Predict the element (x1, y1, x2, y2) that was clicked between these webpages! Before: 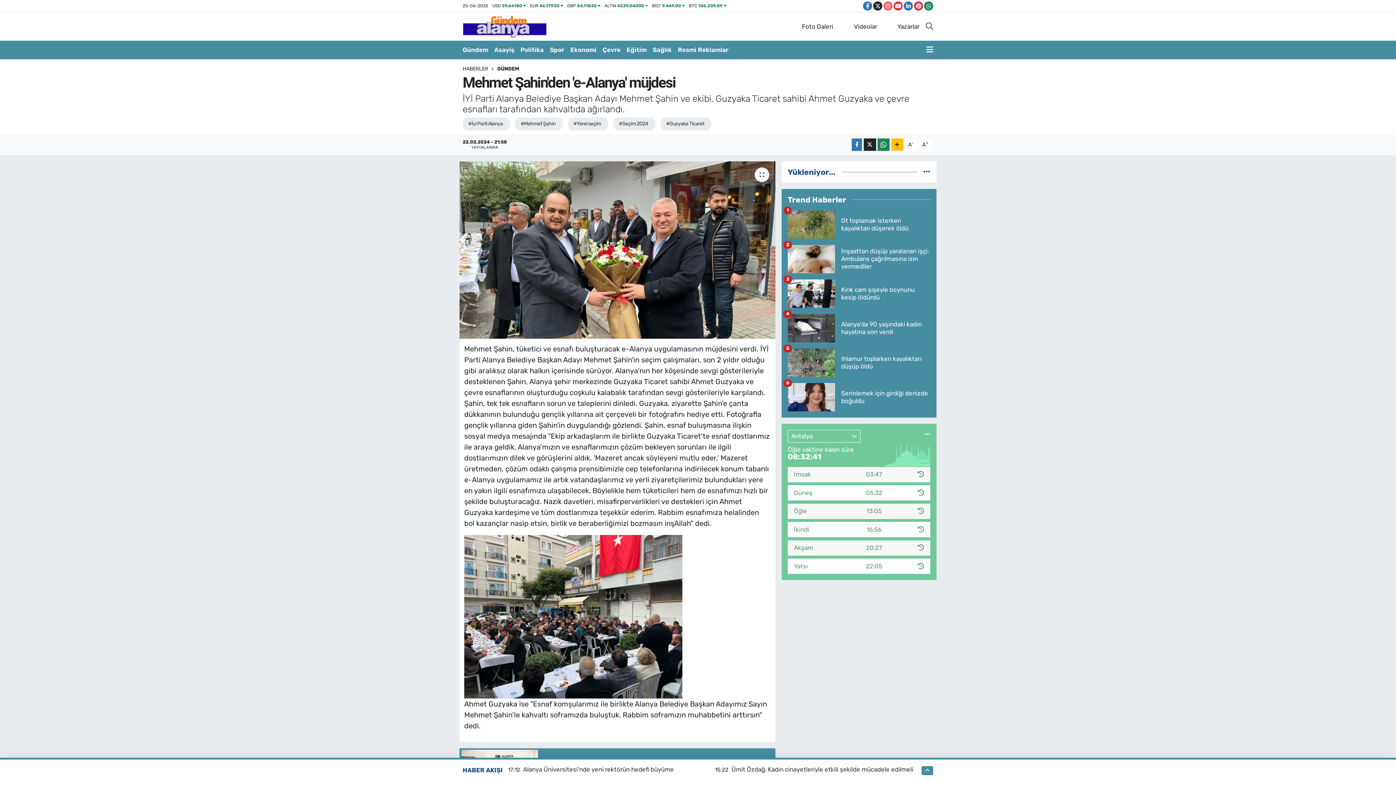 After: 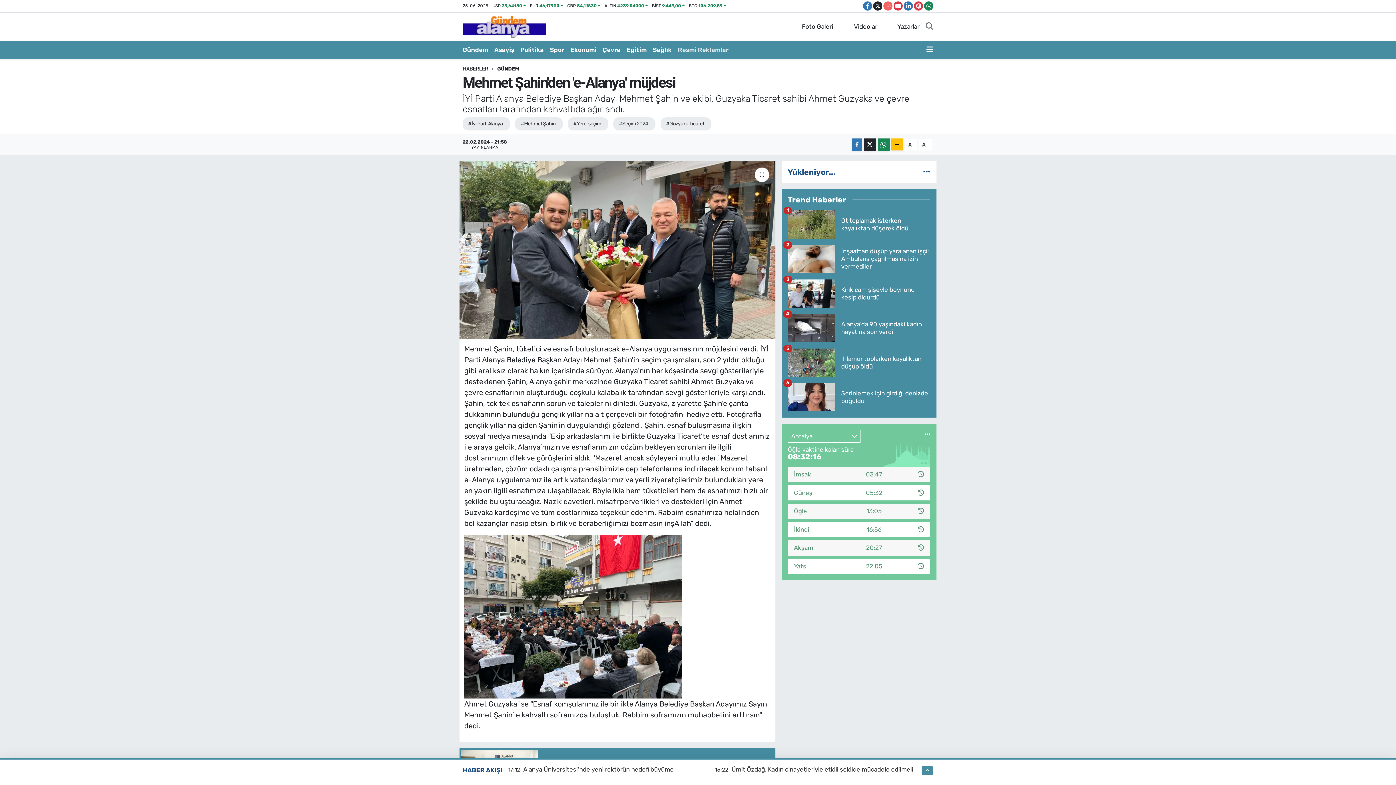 Action: label: Resmi Reklamlar bbox: (678, 42, 734, 57)